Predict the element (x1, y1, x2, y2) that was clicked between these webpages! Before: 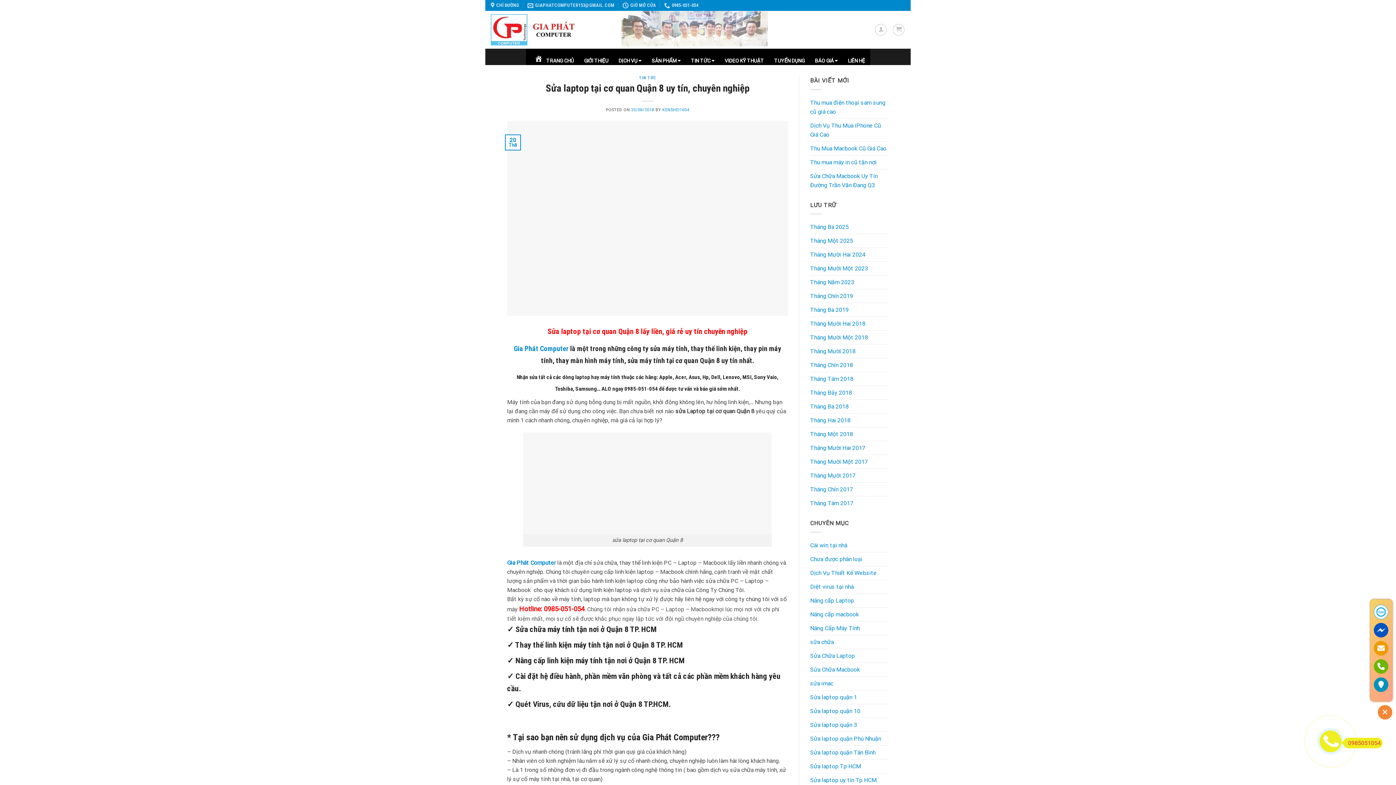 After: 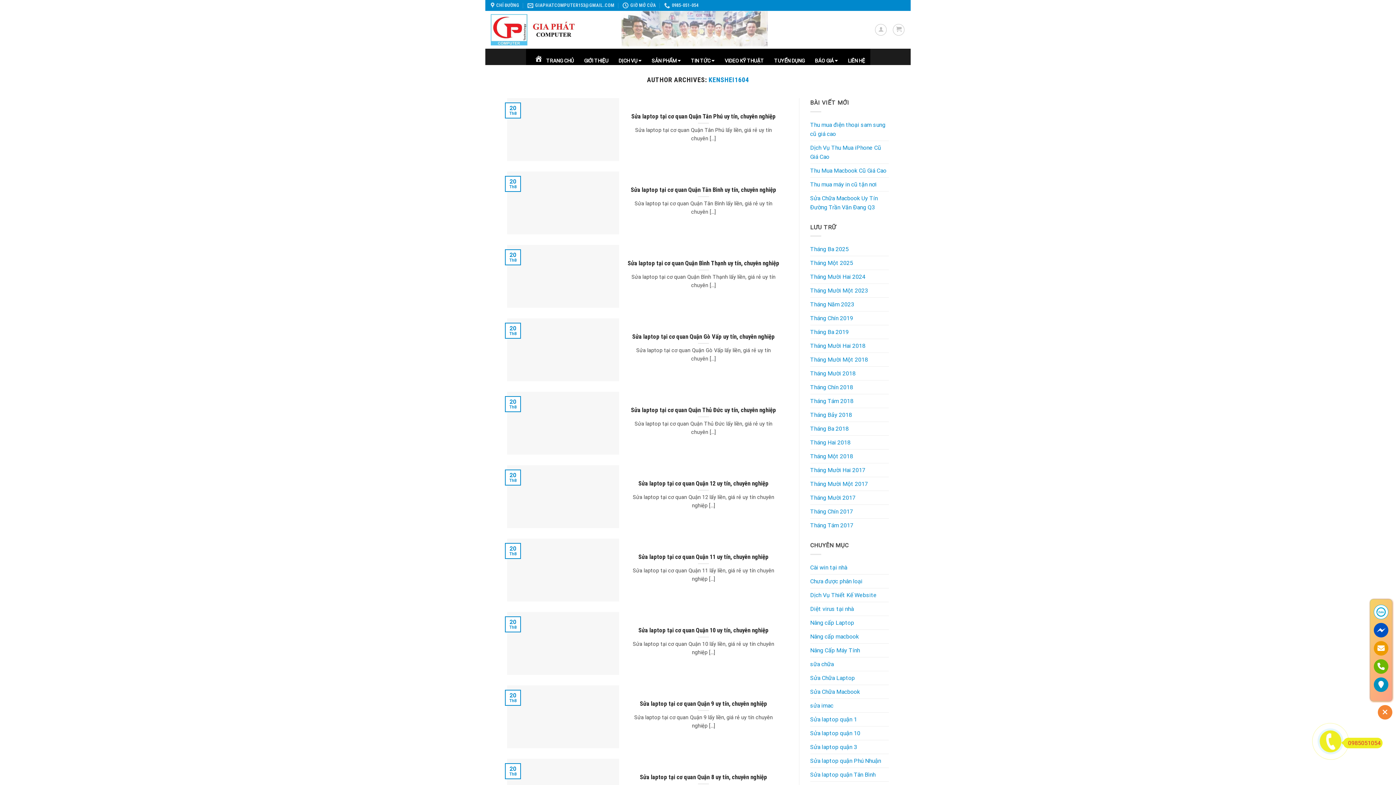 Action: bbox: (662, 107, 689, 112) label: KENSHEI1604